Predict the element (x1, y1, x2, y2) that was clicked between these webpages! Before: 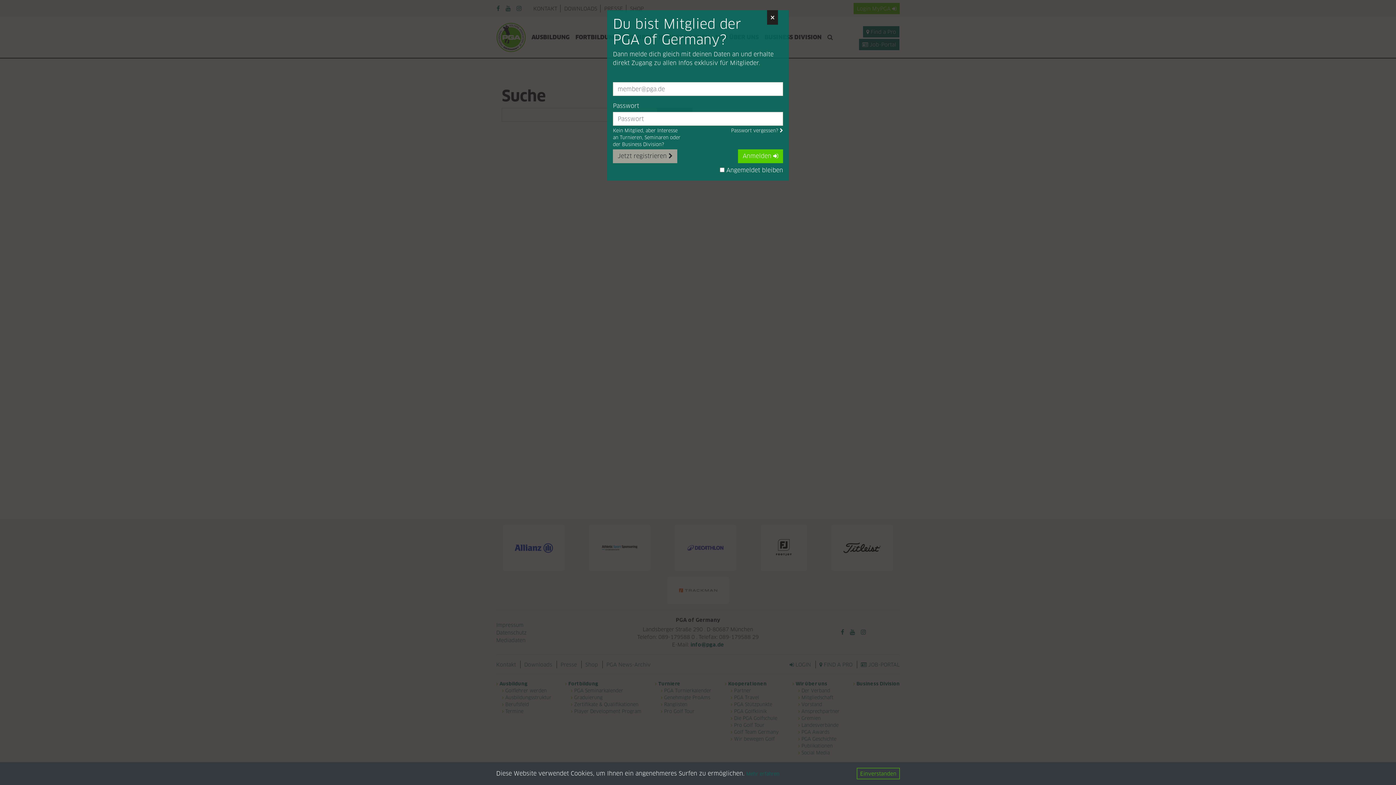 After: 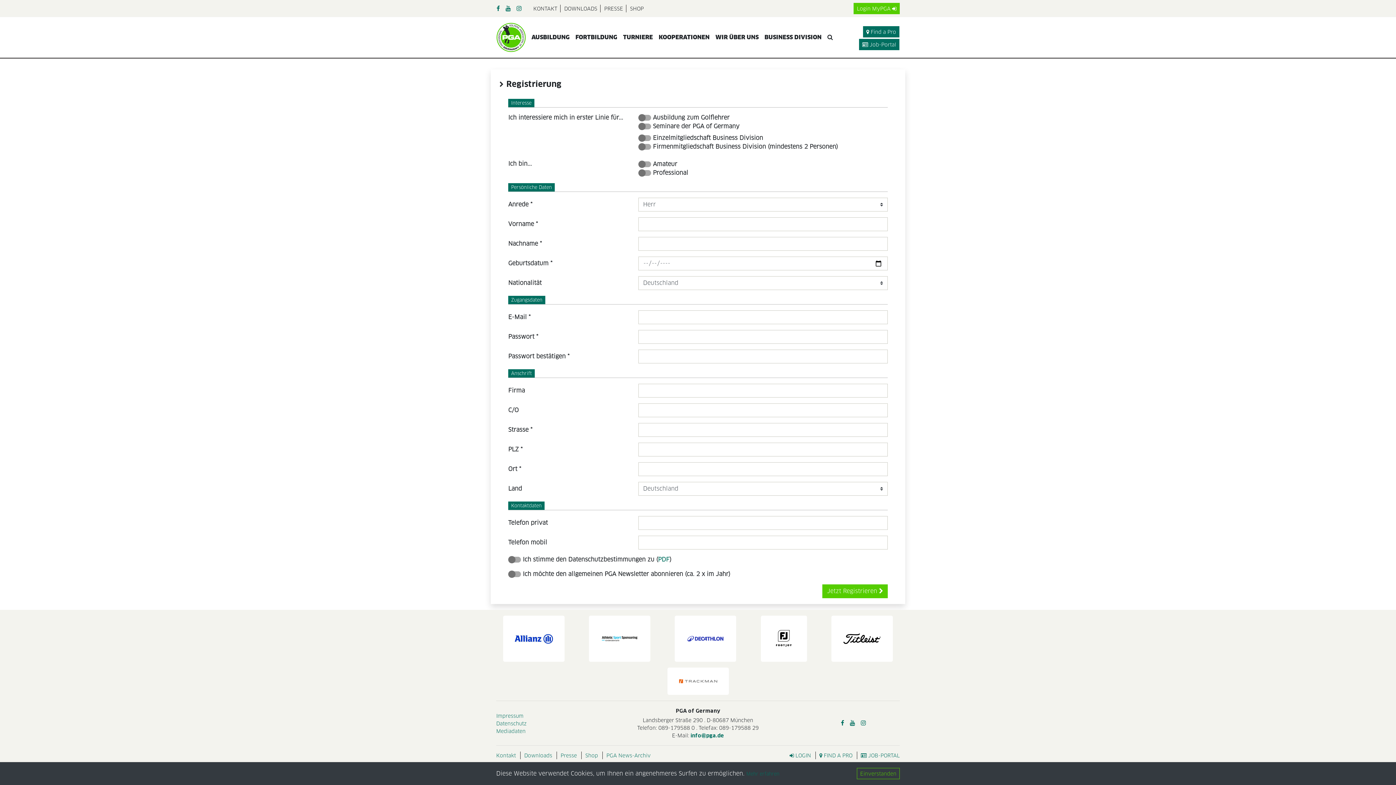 Action: bbox: (613, 149, 677, 163) label: Jetzt registrieren 